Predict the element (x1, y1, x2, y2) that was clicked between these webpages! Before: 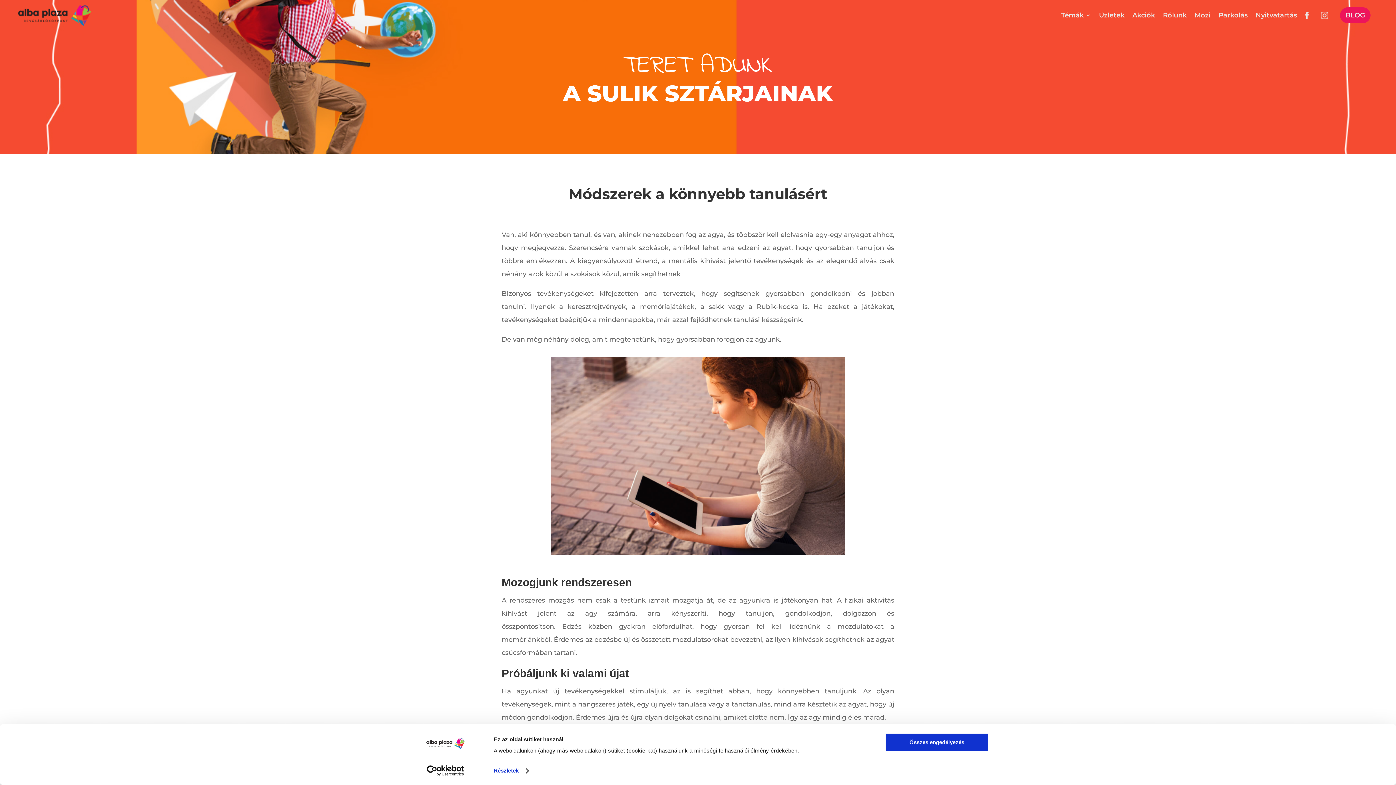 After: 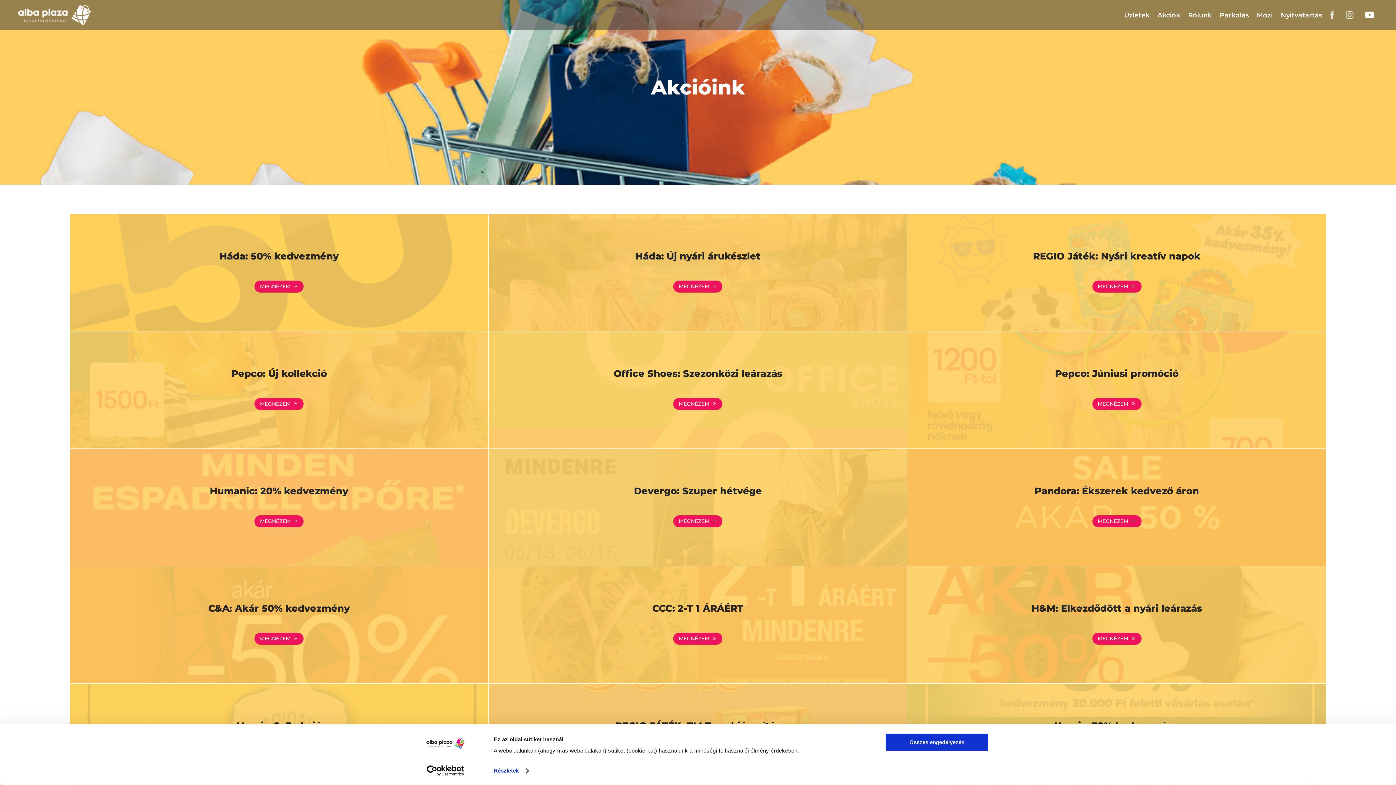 Action: label: Akciók bbox: (1132, 0, 1155, 30)